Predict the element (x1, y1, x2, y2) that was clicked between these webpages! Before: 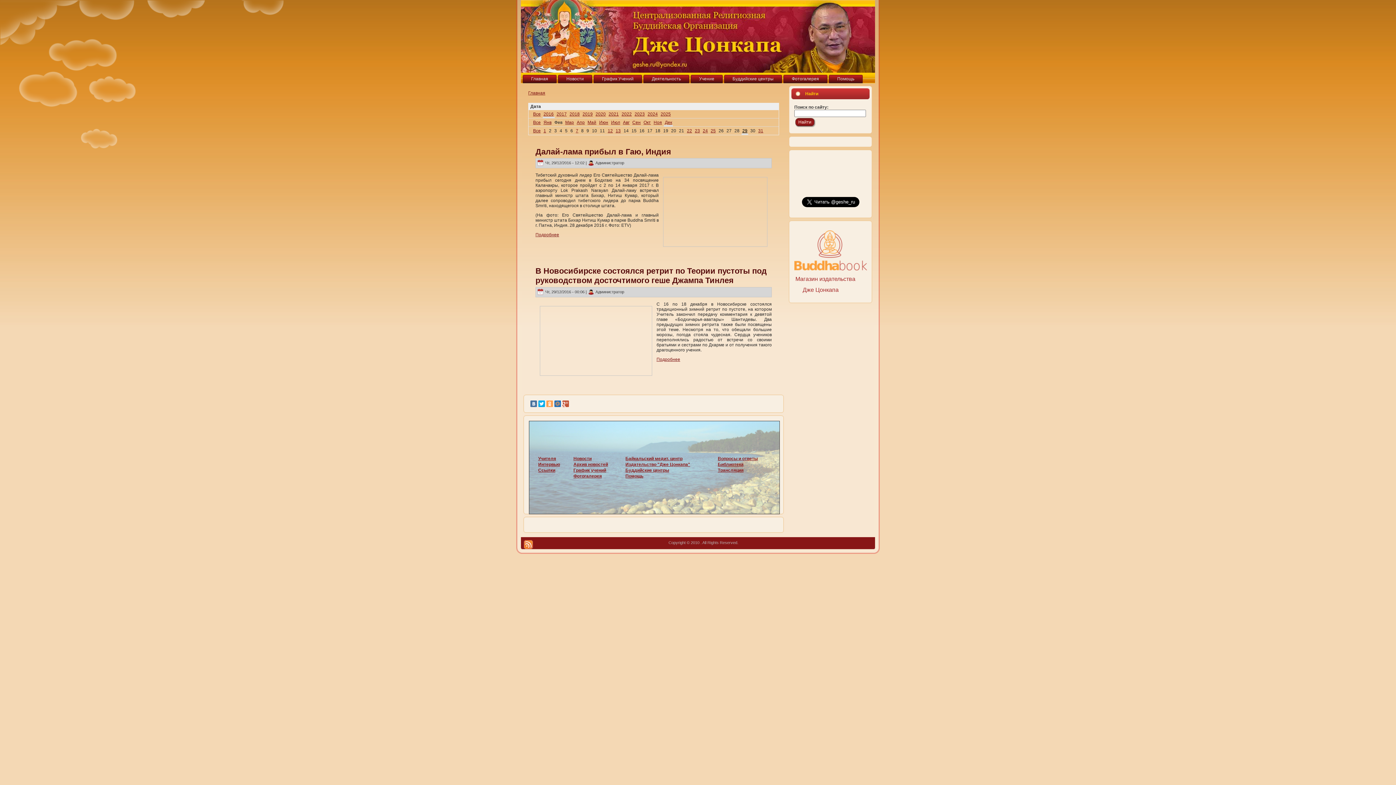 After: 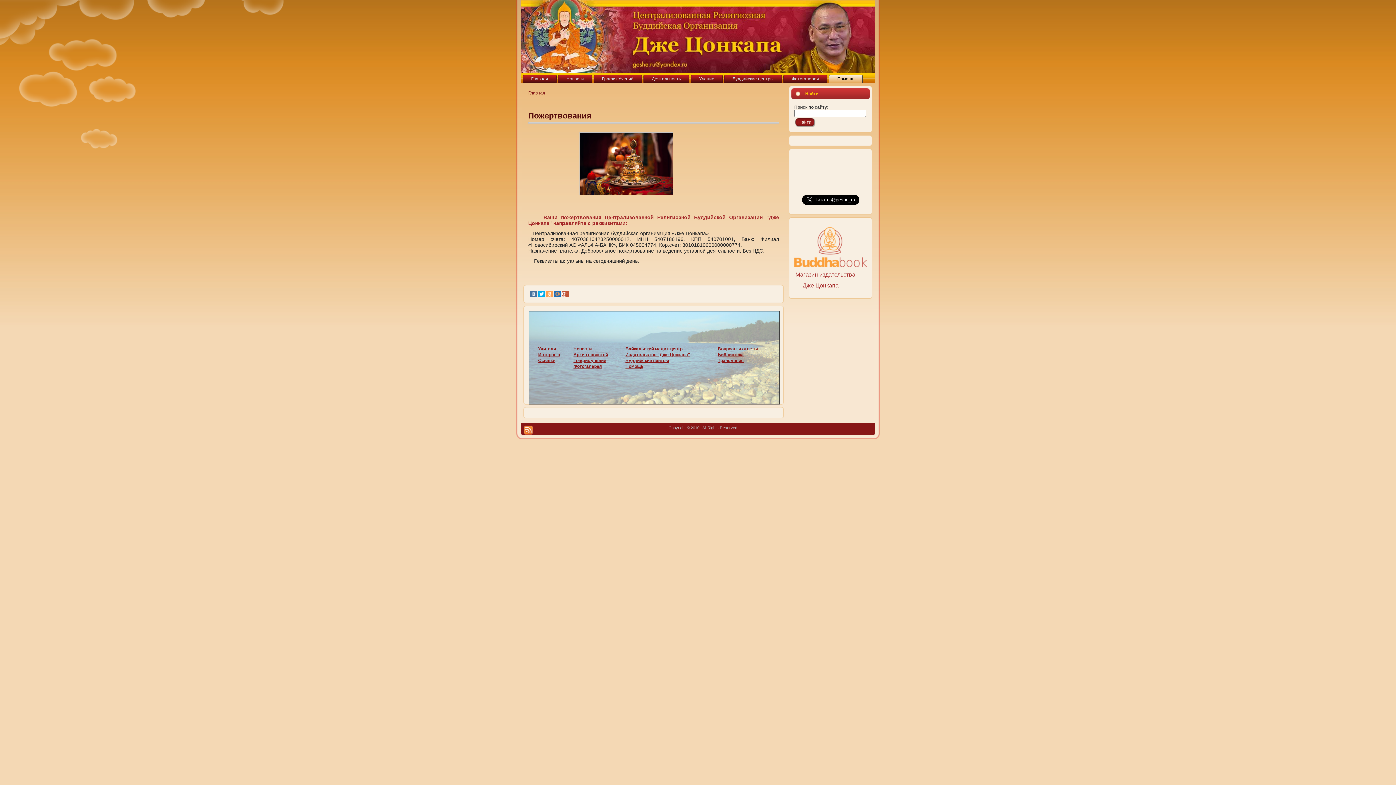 Action: bbox: (829, 74, 862, 83) label: Помощь